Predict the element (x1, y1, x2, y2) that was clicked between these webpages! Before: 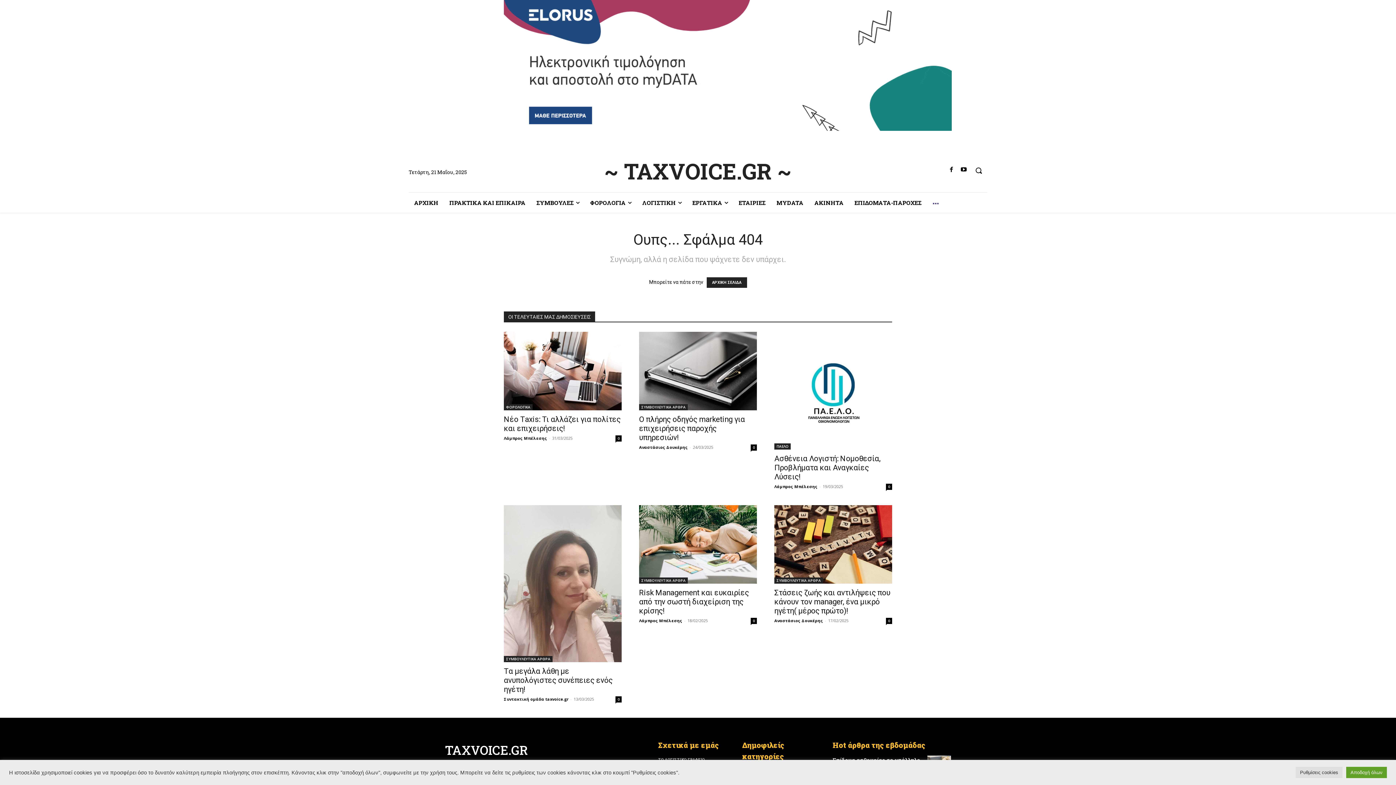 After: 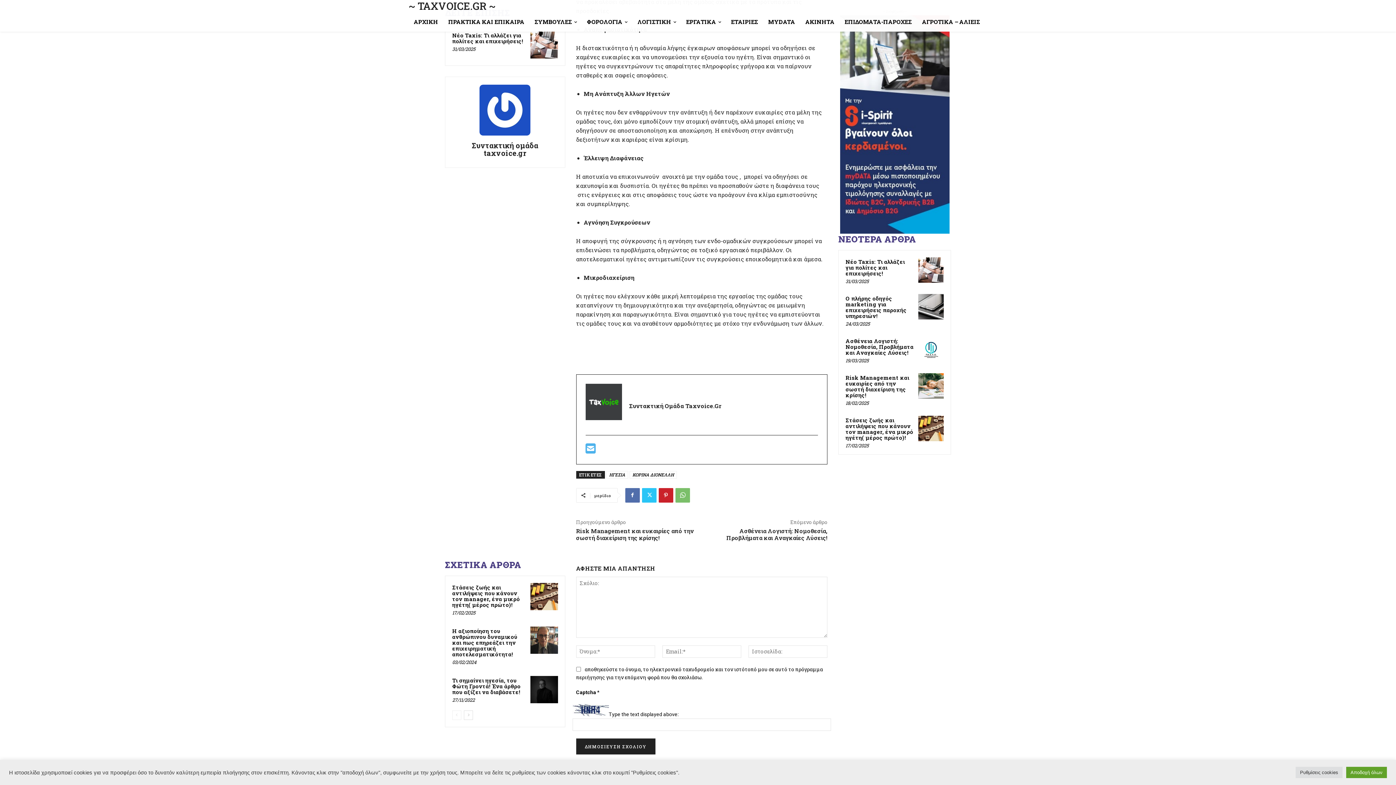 Action: label: 0 bbox: (615, 696, 621, 702)